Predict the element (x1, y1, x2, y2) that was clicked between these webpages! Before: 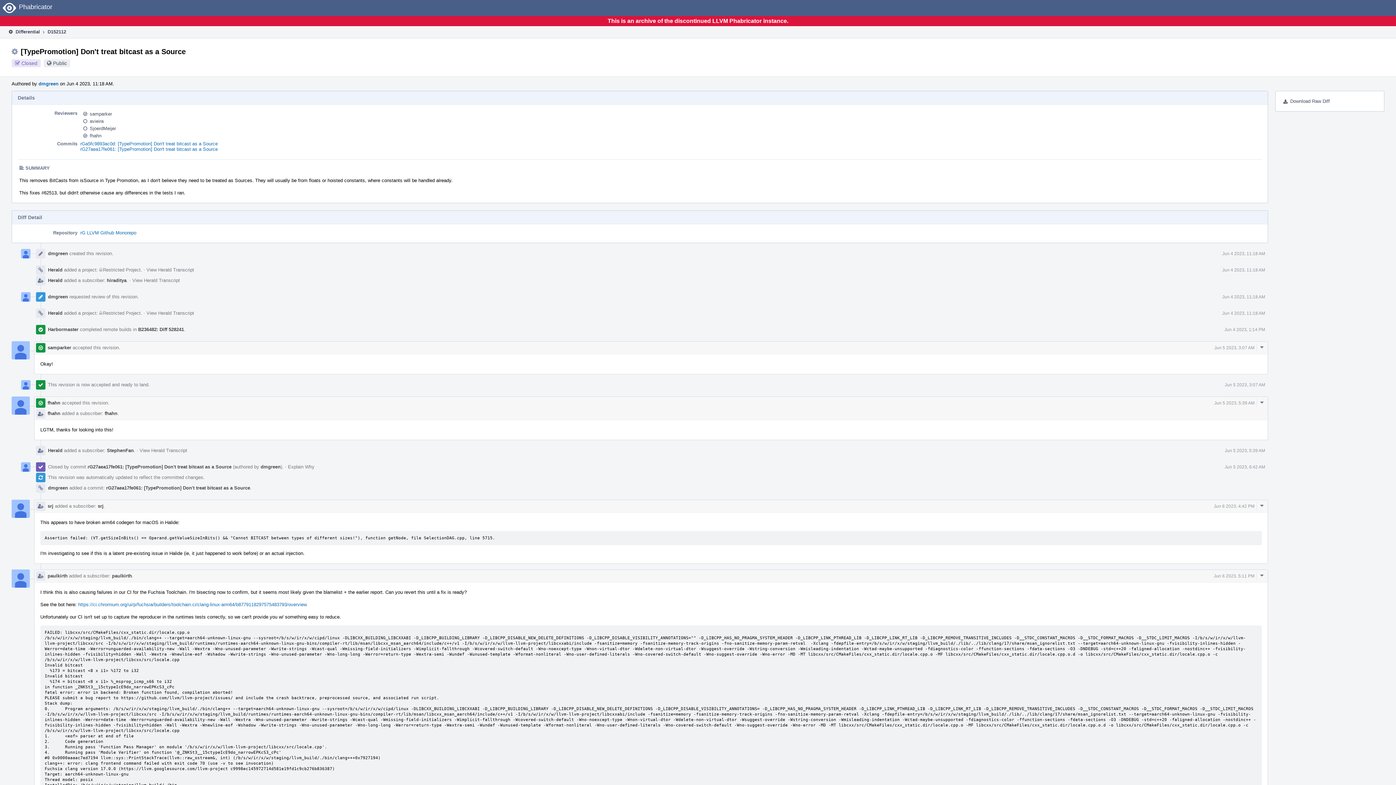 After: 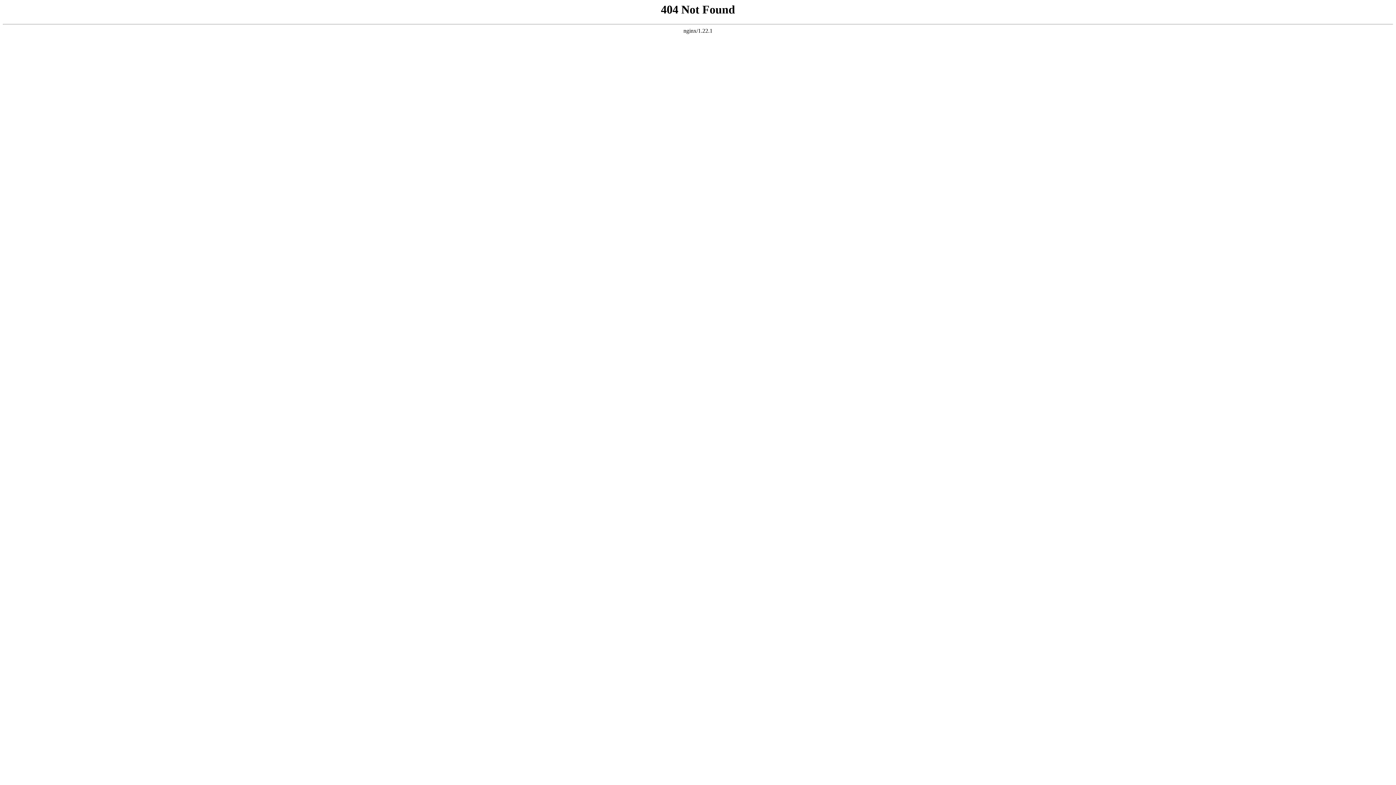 Action: label: fhahn bbox: (47, 400, 60, 405)